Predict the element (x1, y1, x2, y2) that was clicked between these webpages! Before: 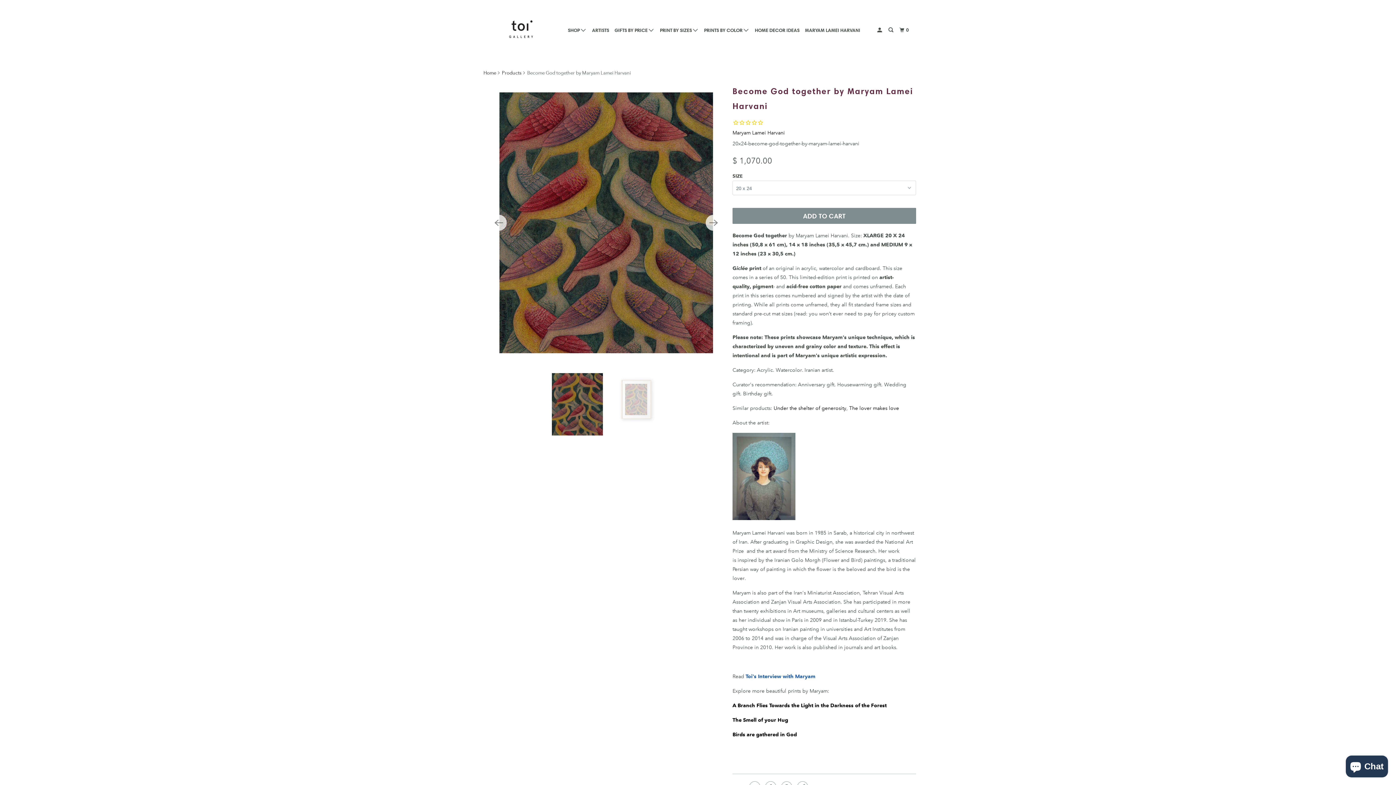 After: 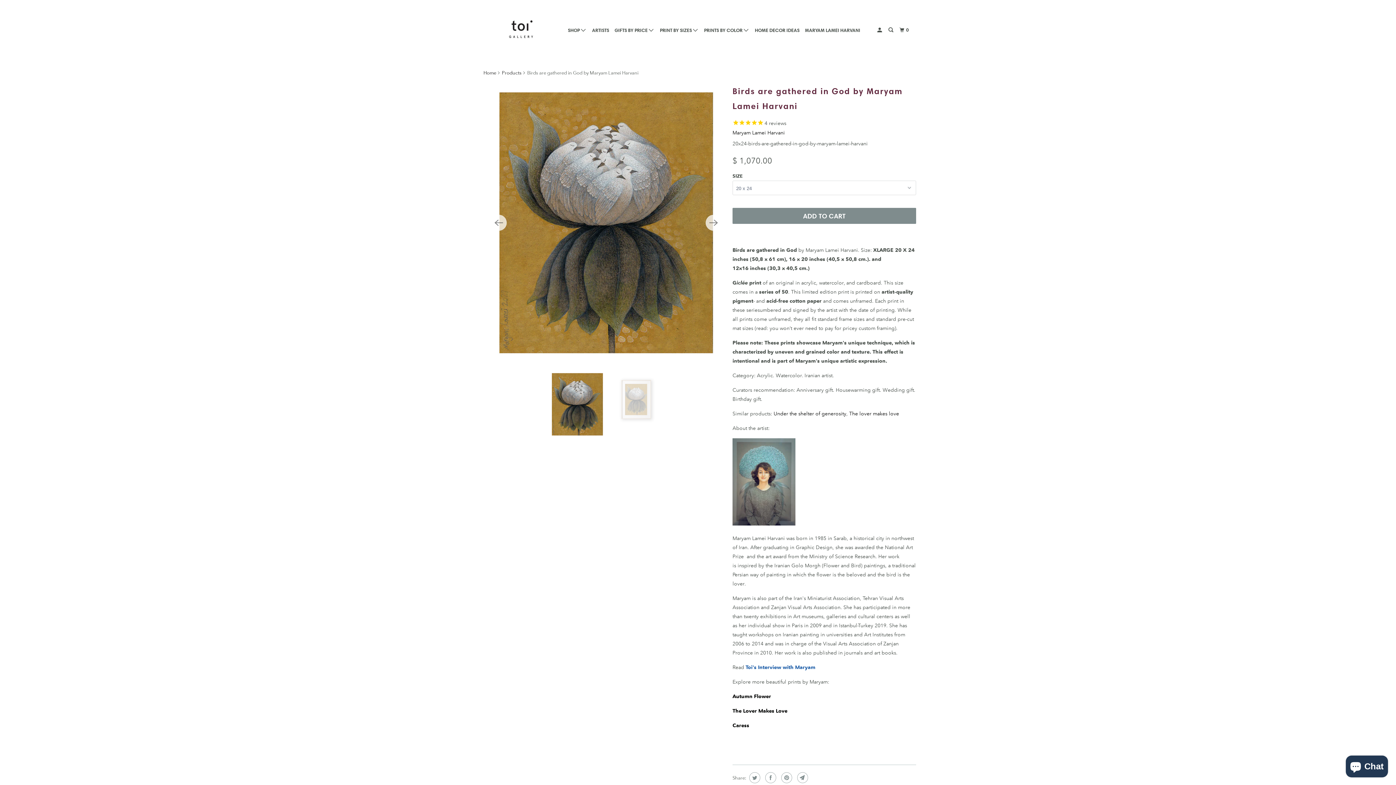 Action: label: Birds are gathered in God  bbox: (732, 731, 798, 738)